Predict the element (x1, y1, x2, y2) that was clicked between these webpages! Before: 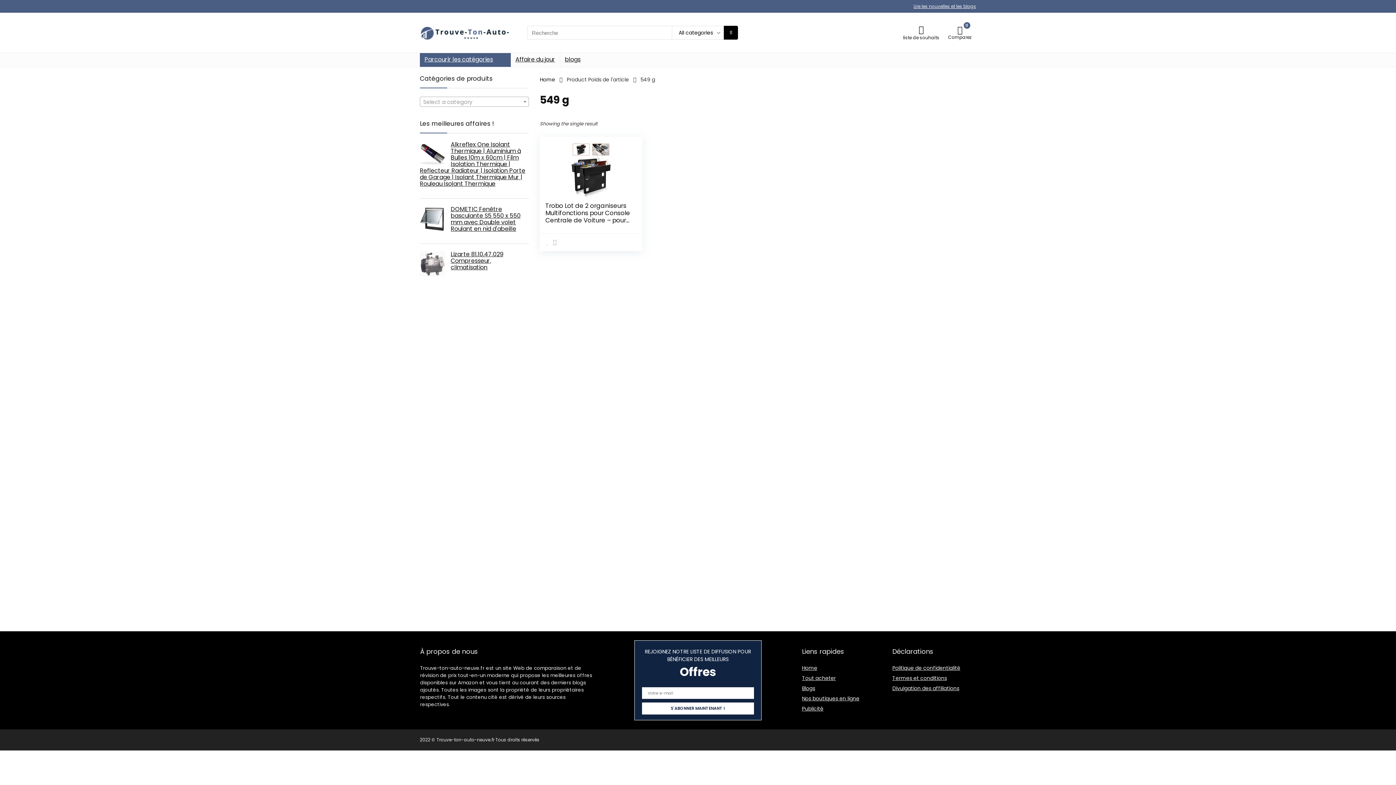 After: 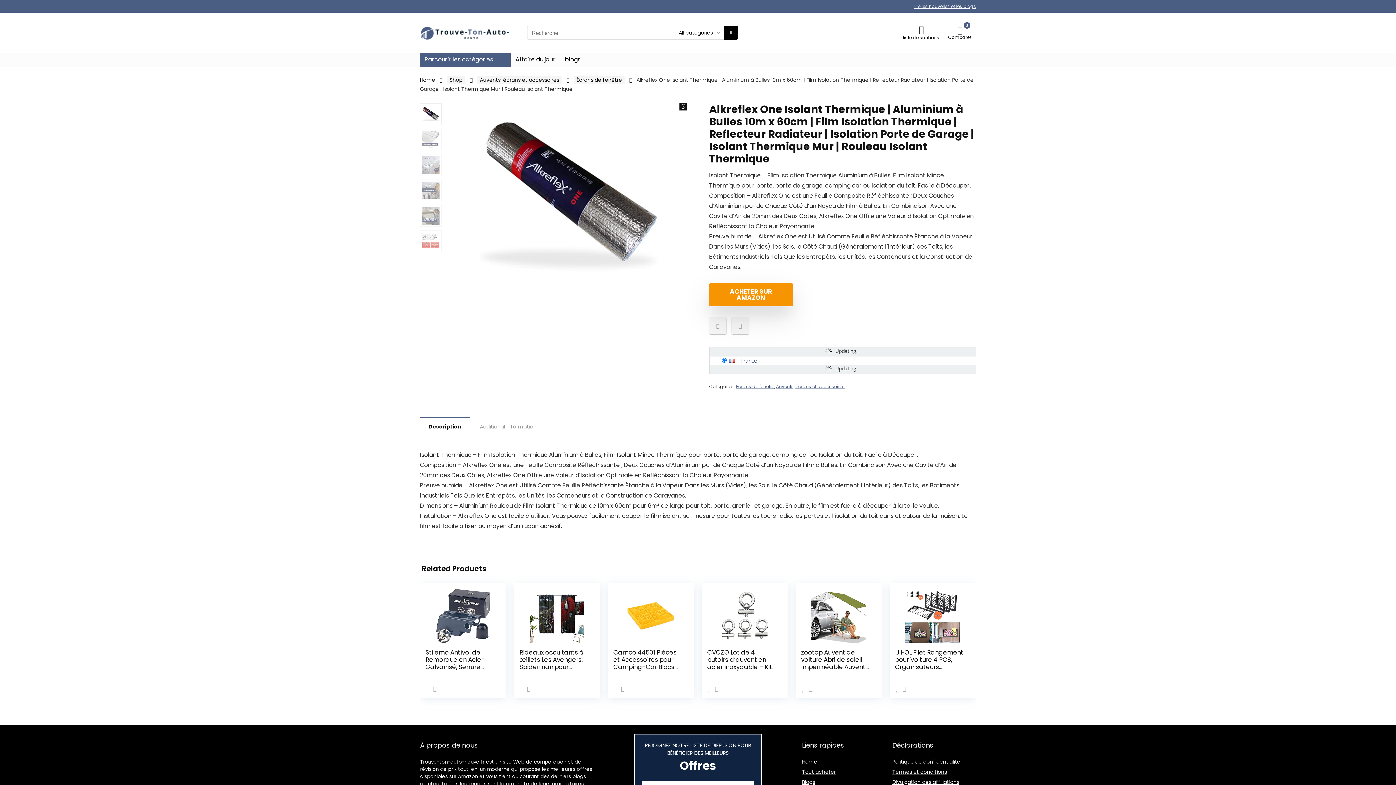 Action: label: Alkreflex One Isolant Thermique | Aluminium à Bulles 10m x 60cm | Film Isolation Thermique | Reflecteur Radiateur | Isolation Porte de Garage | Isolant Thermique Mur | Rouleau Isolant Thermique bbox: (420, 141, 529, 187)